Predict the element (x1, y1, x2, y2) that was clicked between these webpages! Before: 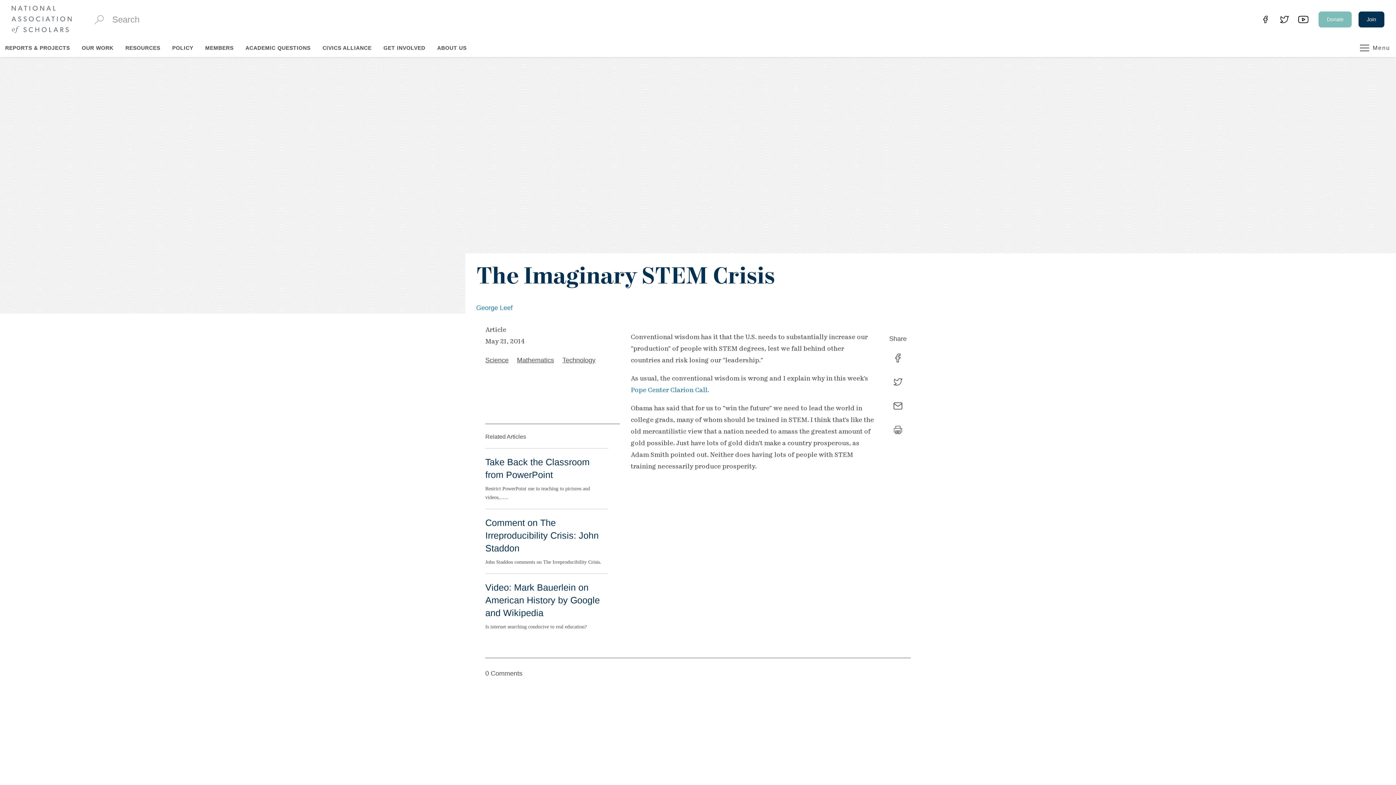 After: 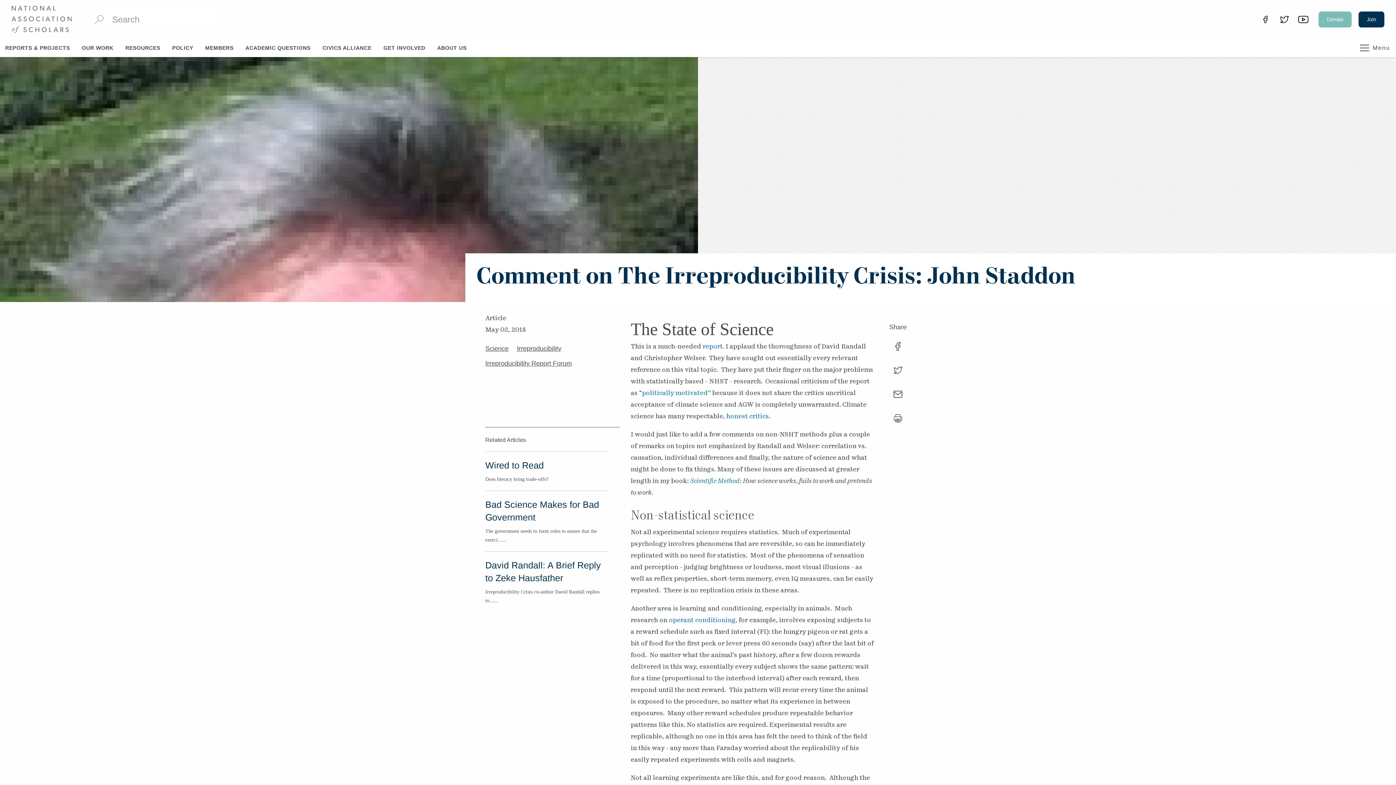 Action: label: Comment on The Irreproducibility Crisis: John Staddon
John Staddon comments on The Irreproducibility Crisis. bbox: (485, 509, 608, 565)